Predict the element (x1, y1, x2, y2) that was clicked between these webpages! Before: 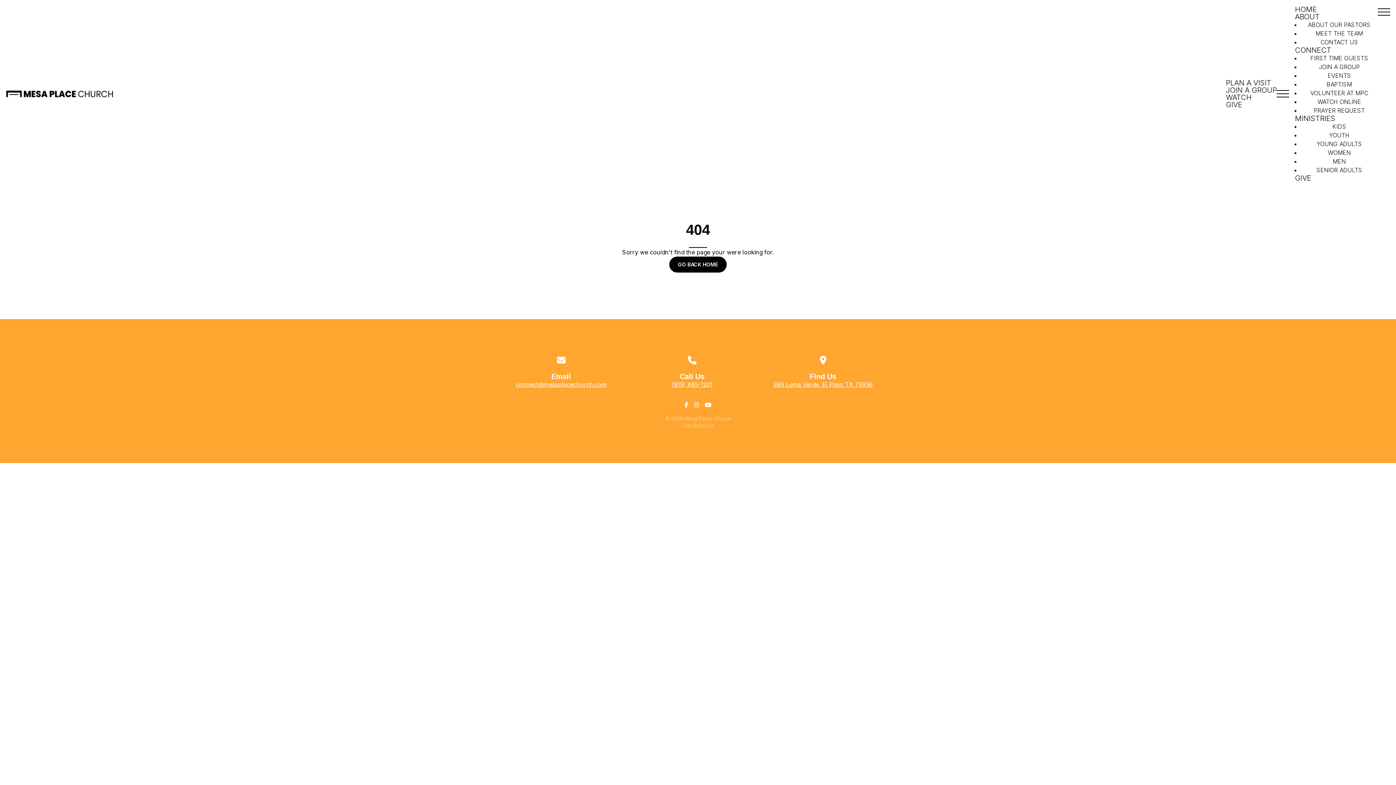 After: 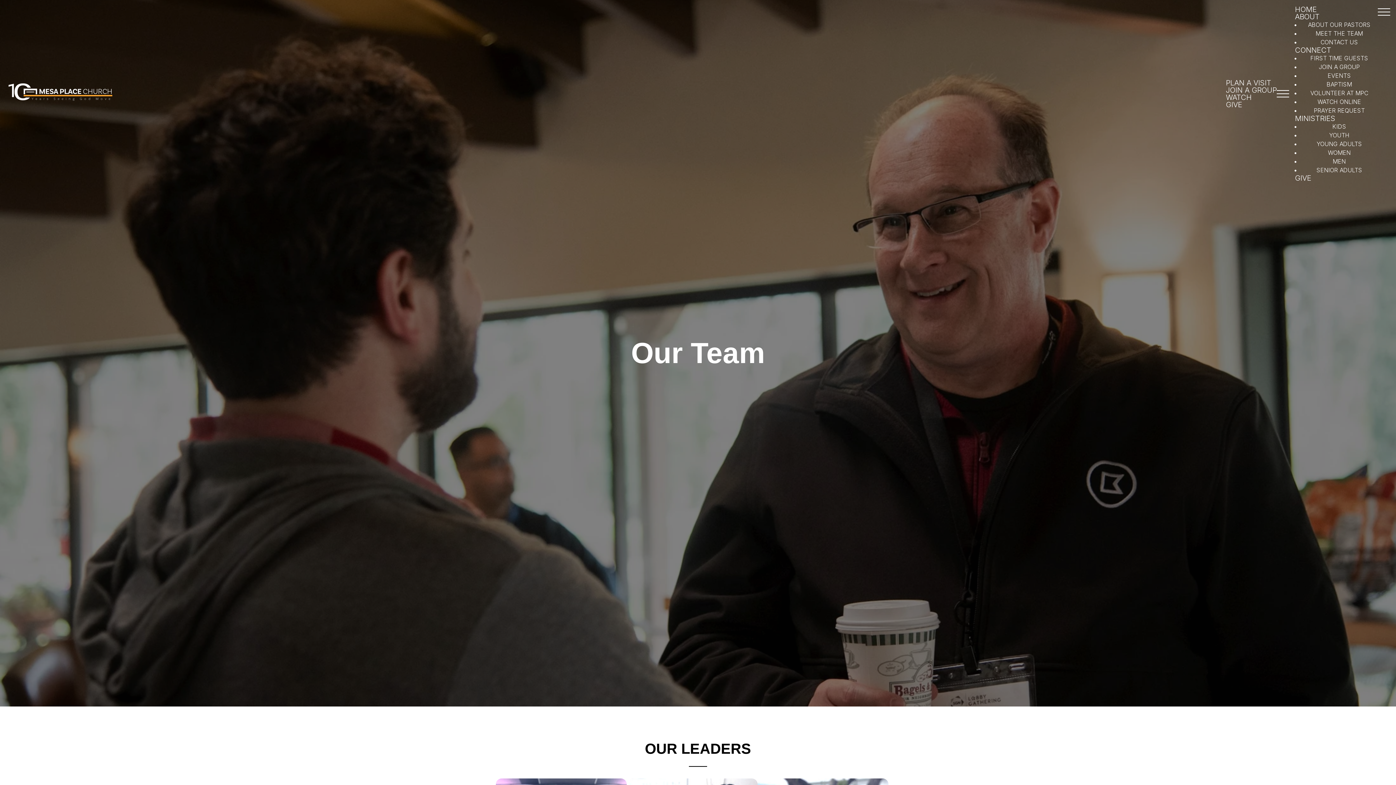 Action: bbox: (1308, 25, 1370, 41) label: MEET THE TEAM